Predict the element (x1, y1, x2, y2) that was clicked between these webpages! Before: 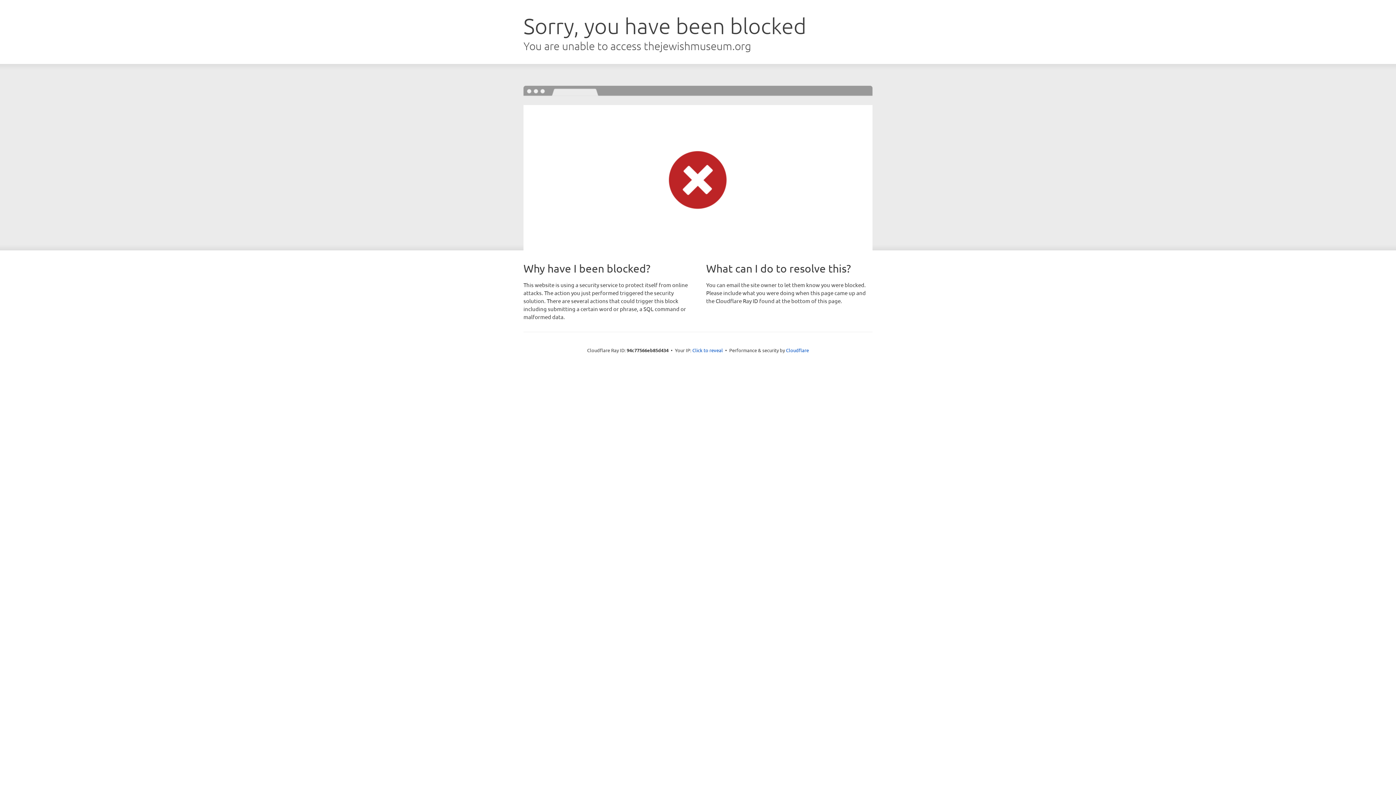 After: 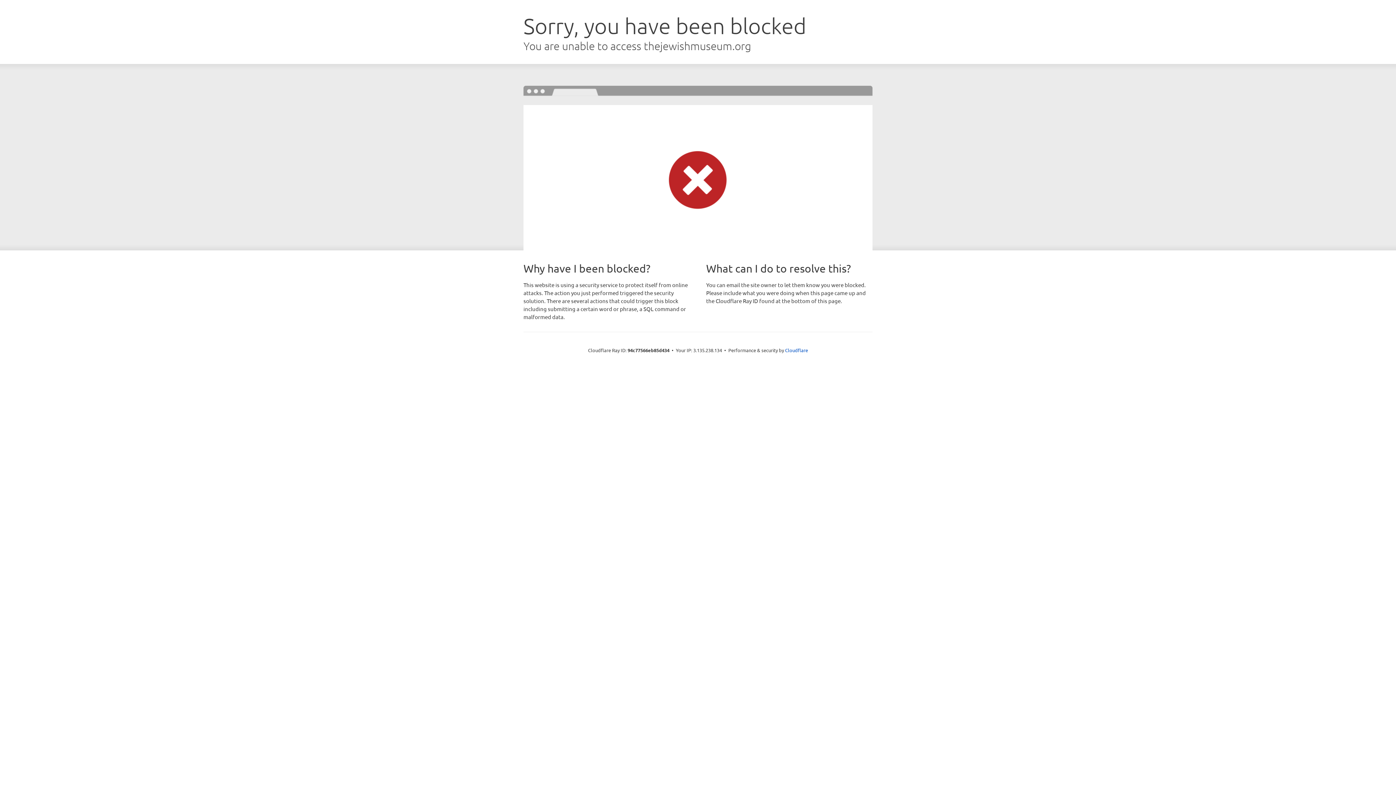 Action: bbox: (692, 346, 723, 353) label: Click to reveal